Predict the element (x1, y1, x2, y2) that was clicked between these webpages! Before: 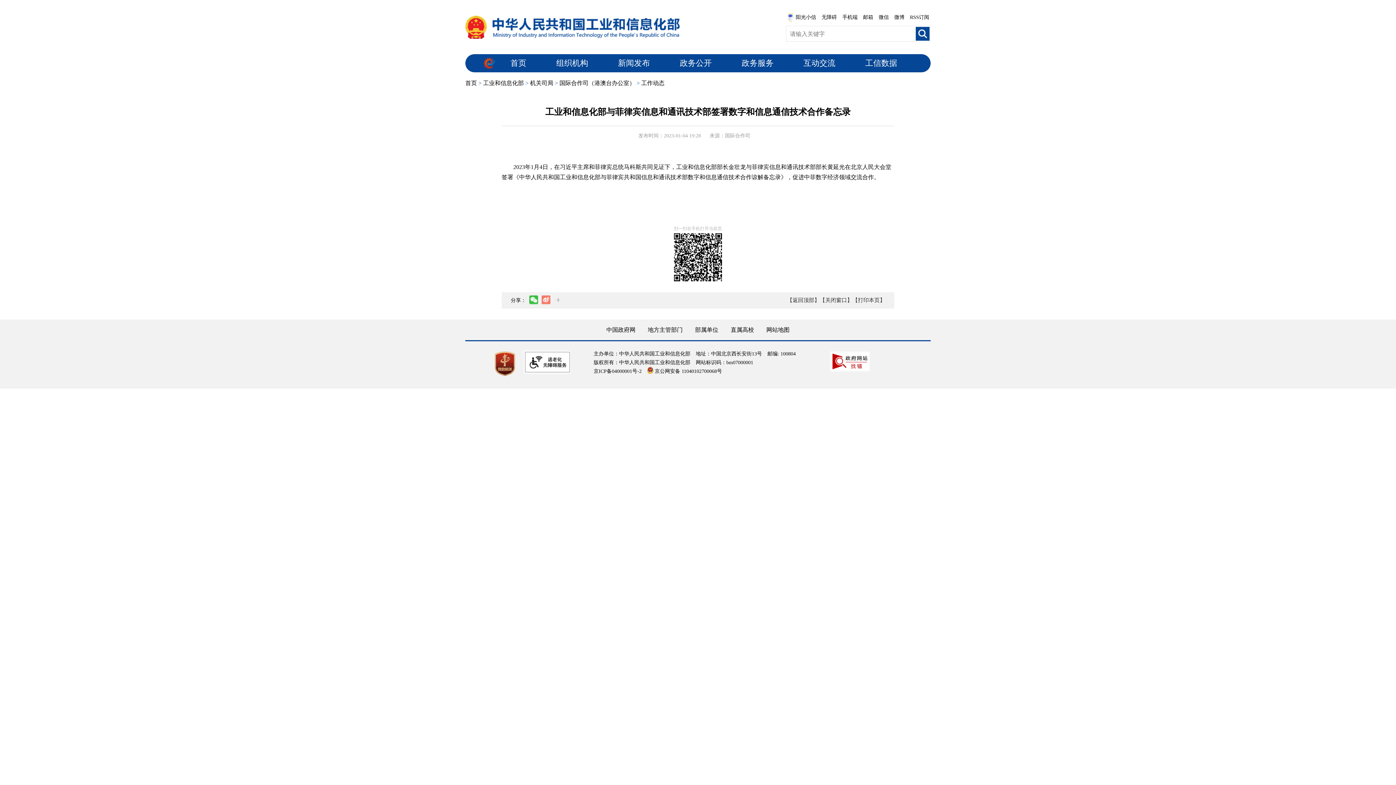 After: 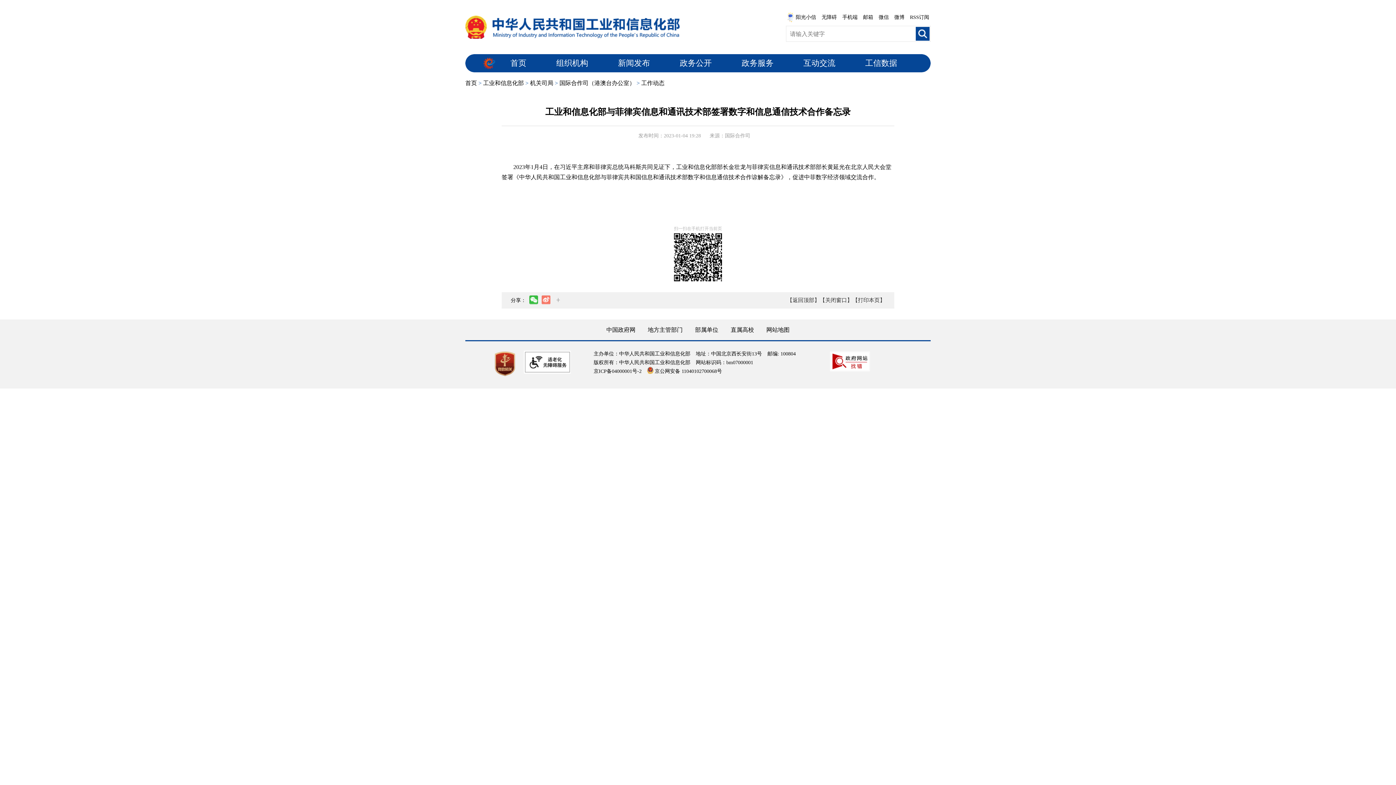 Action: label: 【打印本页】 bbox: (852, 292, 885, 308)